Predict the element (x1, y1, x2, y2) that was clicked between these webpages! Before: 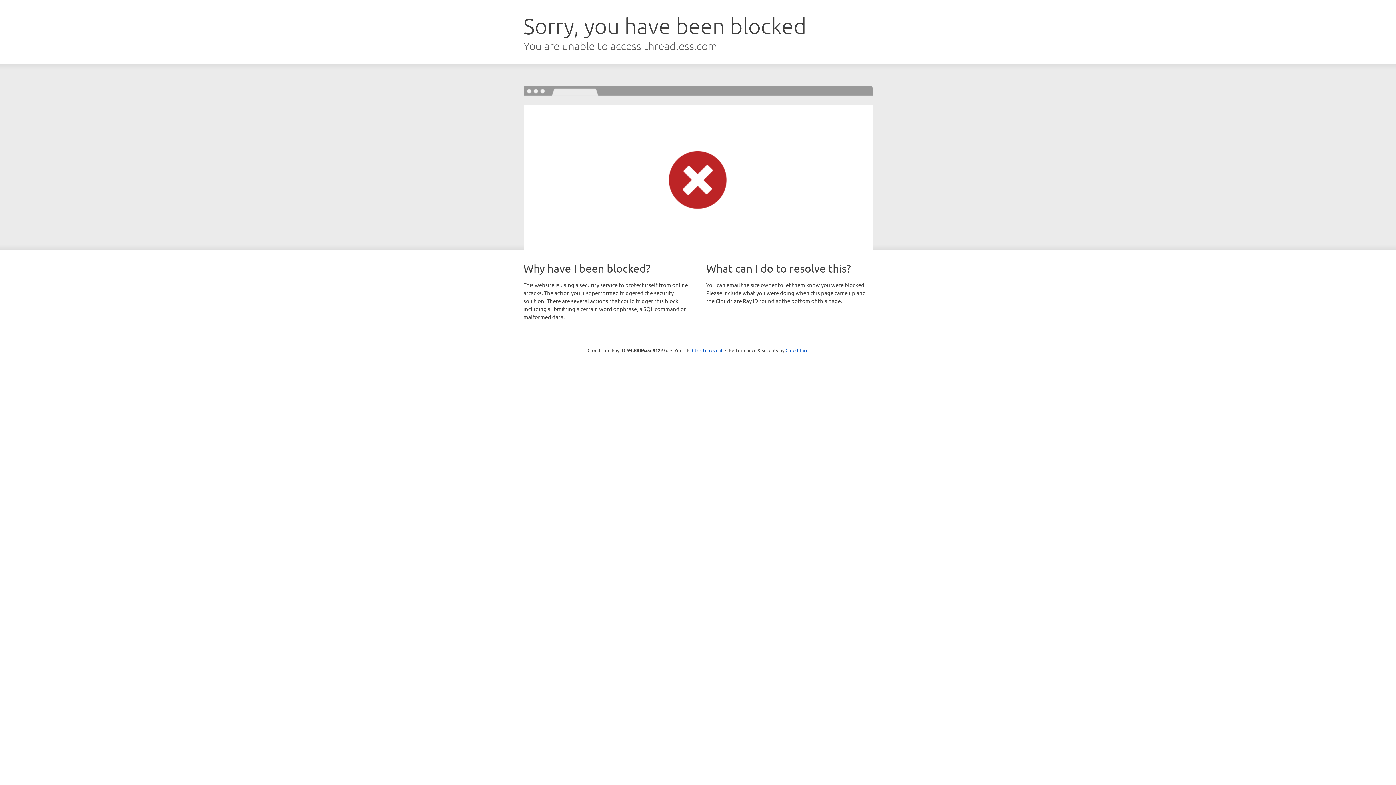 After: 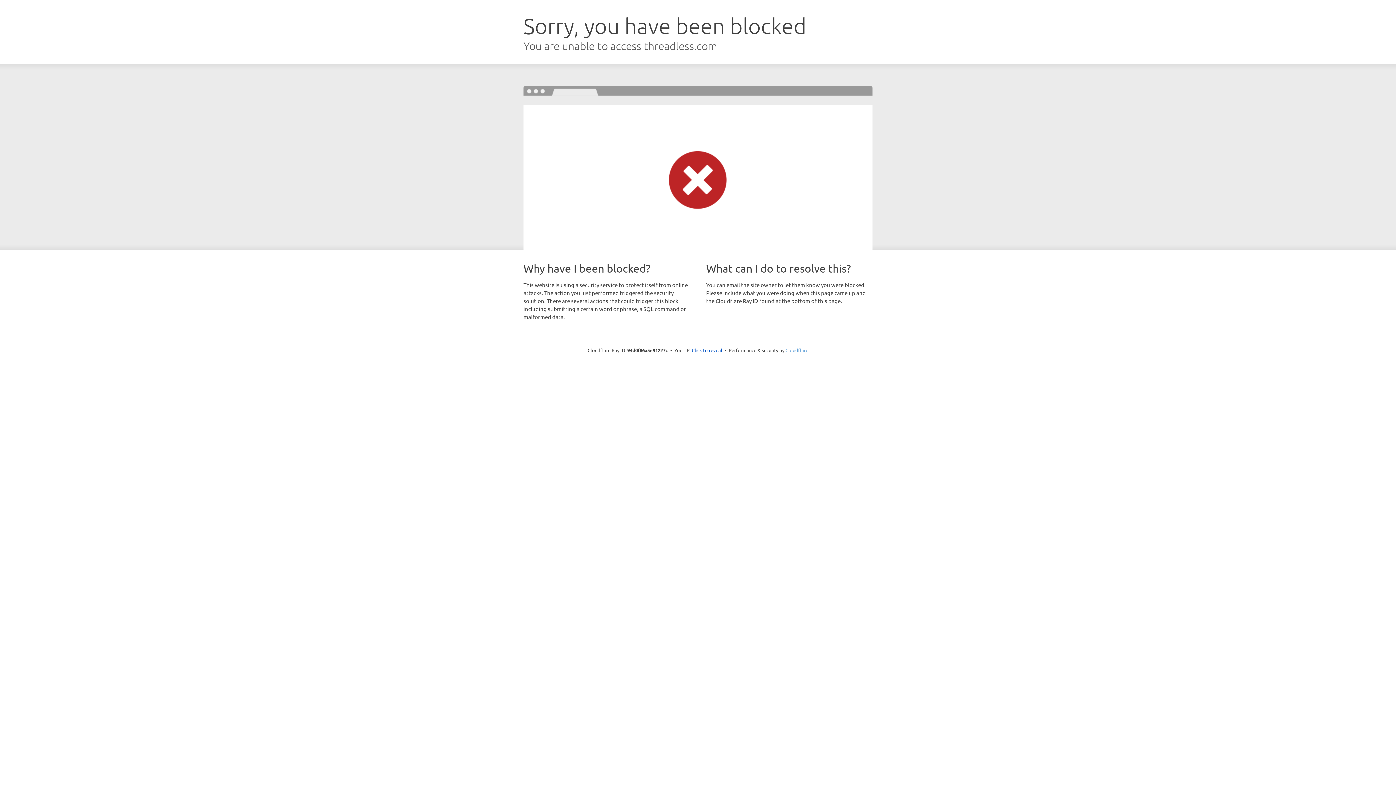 Action: label: Cloudflare bbox: (785, 347, 808, 353)